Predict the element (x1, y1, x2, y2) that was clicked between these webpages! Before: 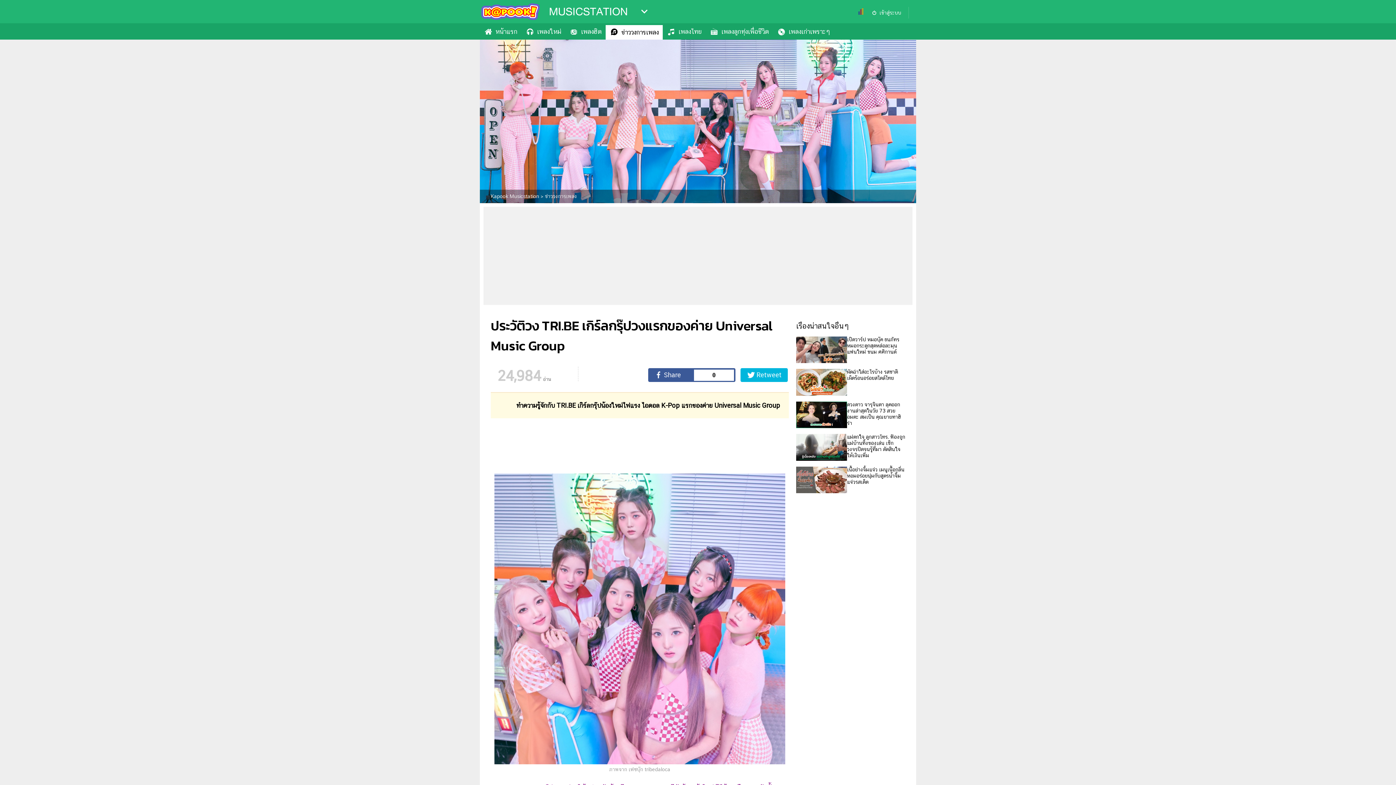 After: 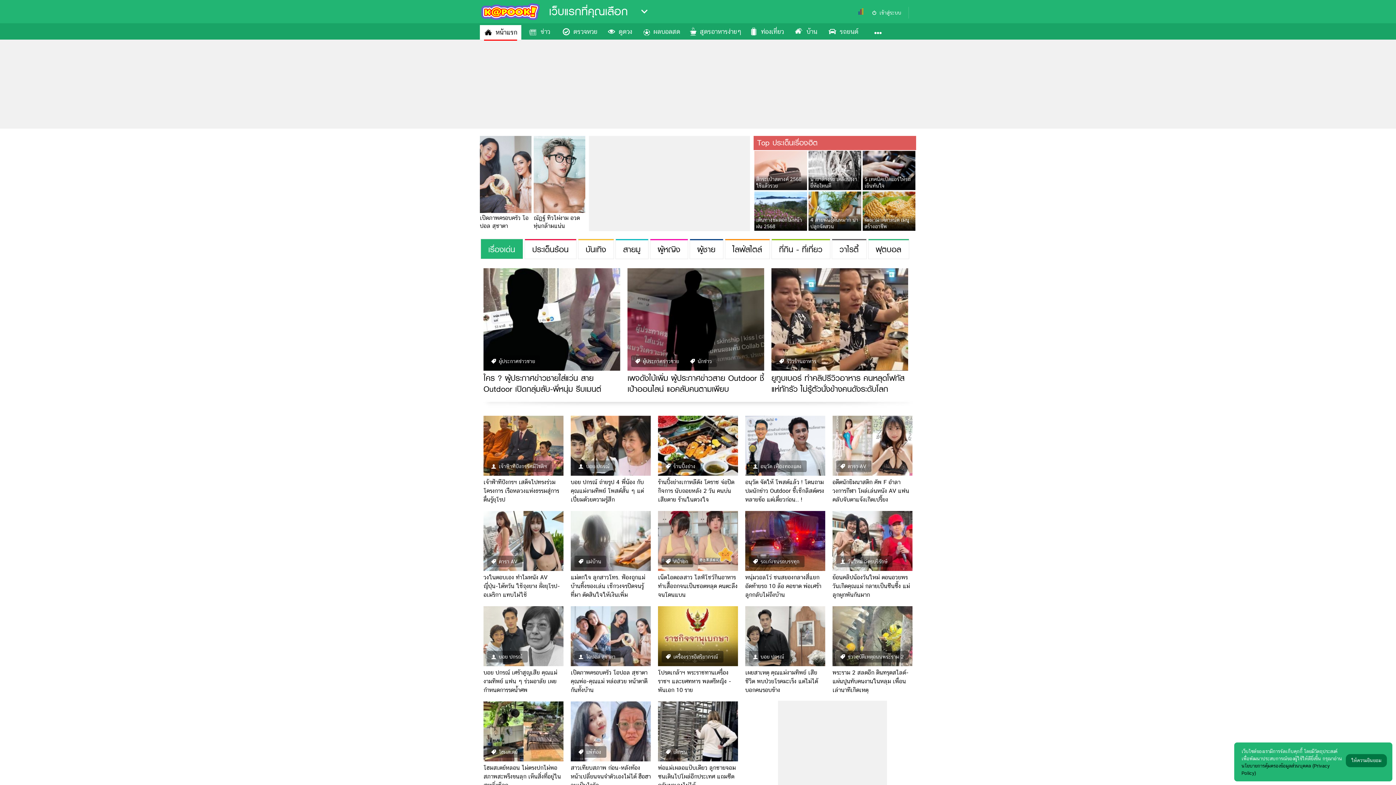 Action: bbox: (480, 1, 541, 23)